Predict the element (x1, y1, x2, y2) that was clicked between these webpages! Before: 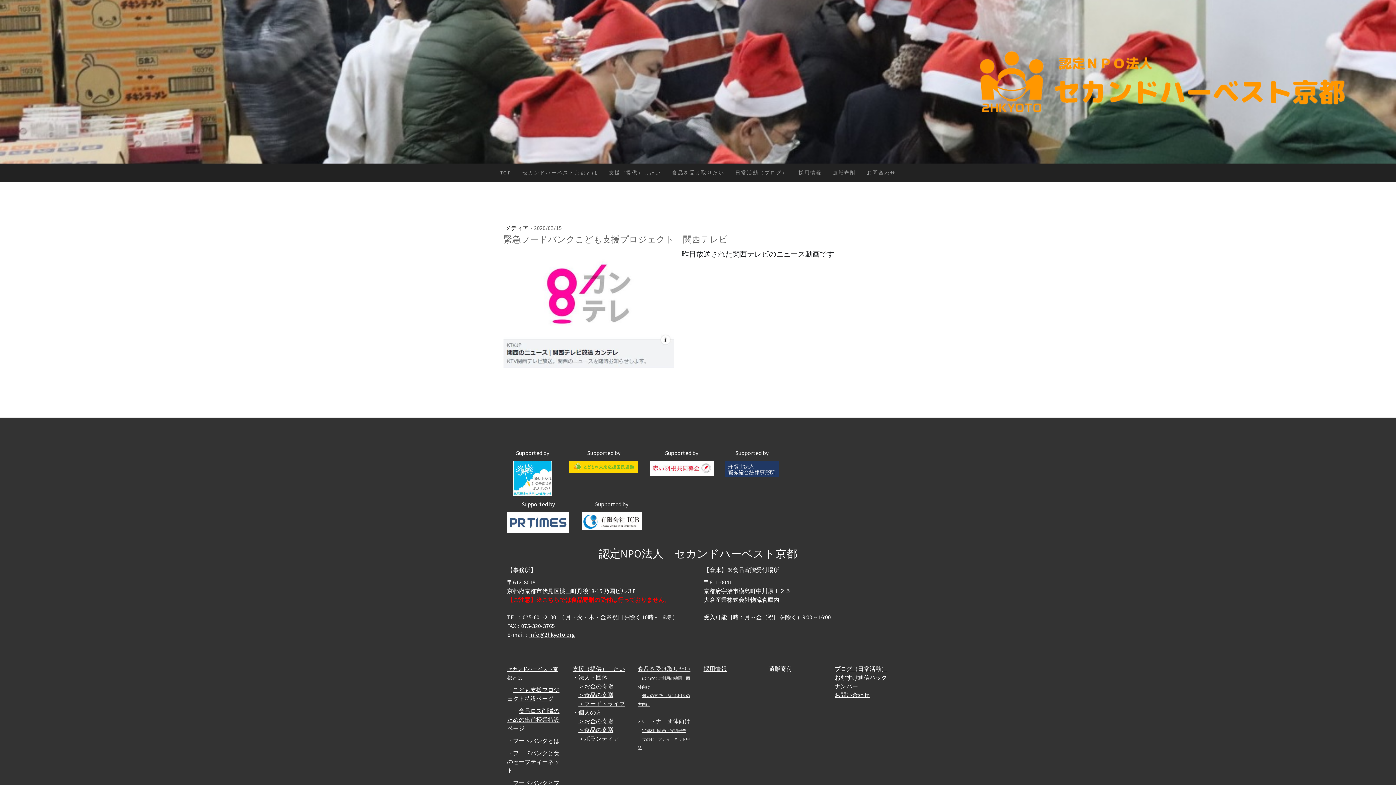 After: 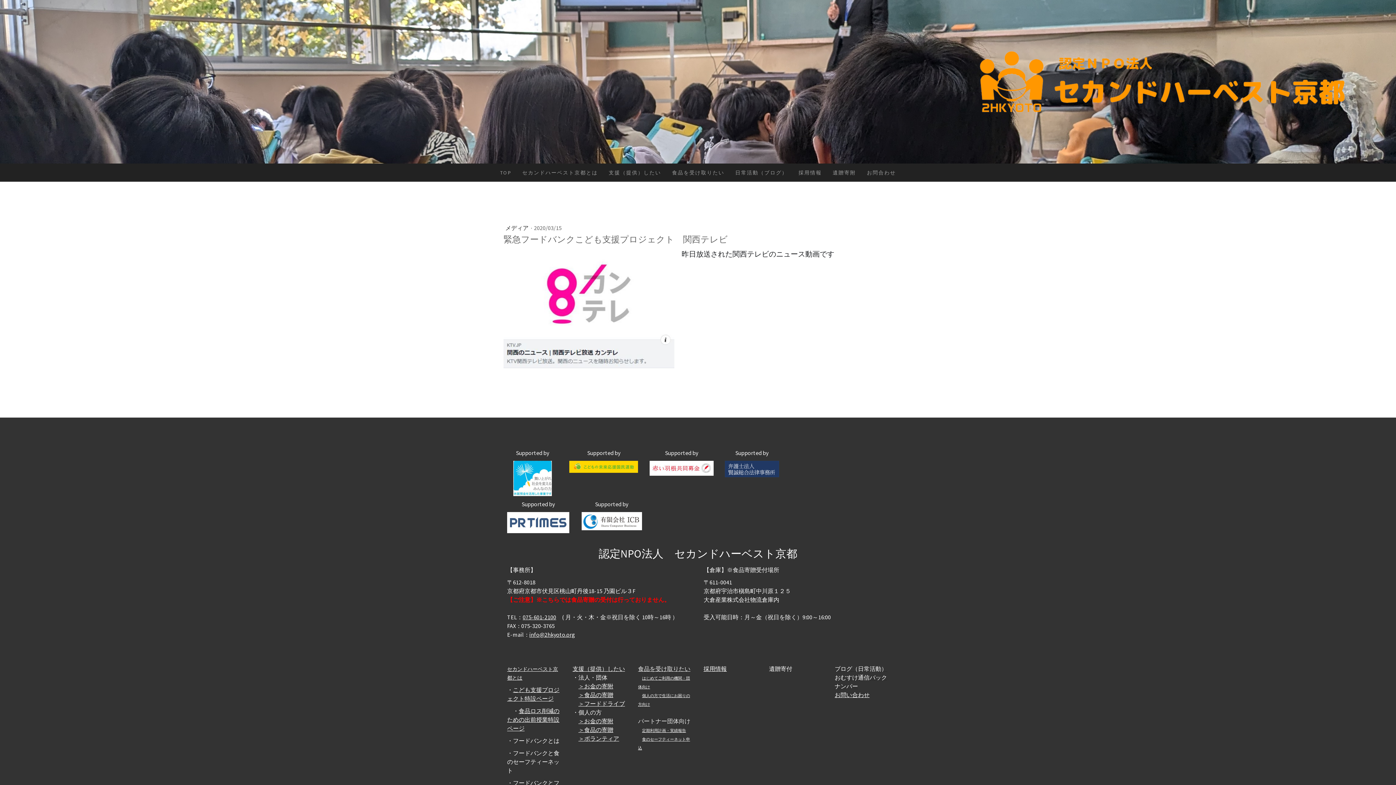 Action: bbox: (503, 250, 674, 258)